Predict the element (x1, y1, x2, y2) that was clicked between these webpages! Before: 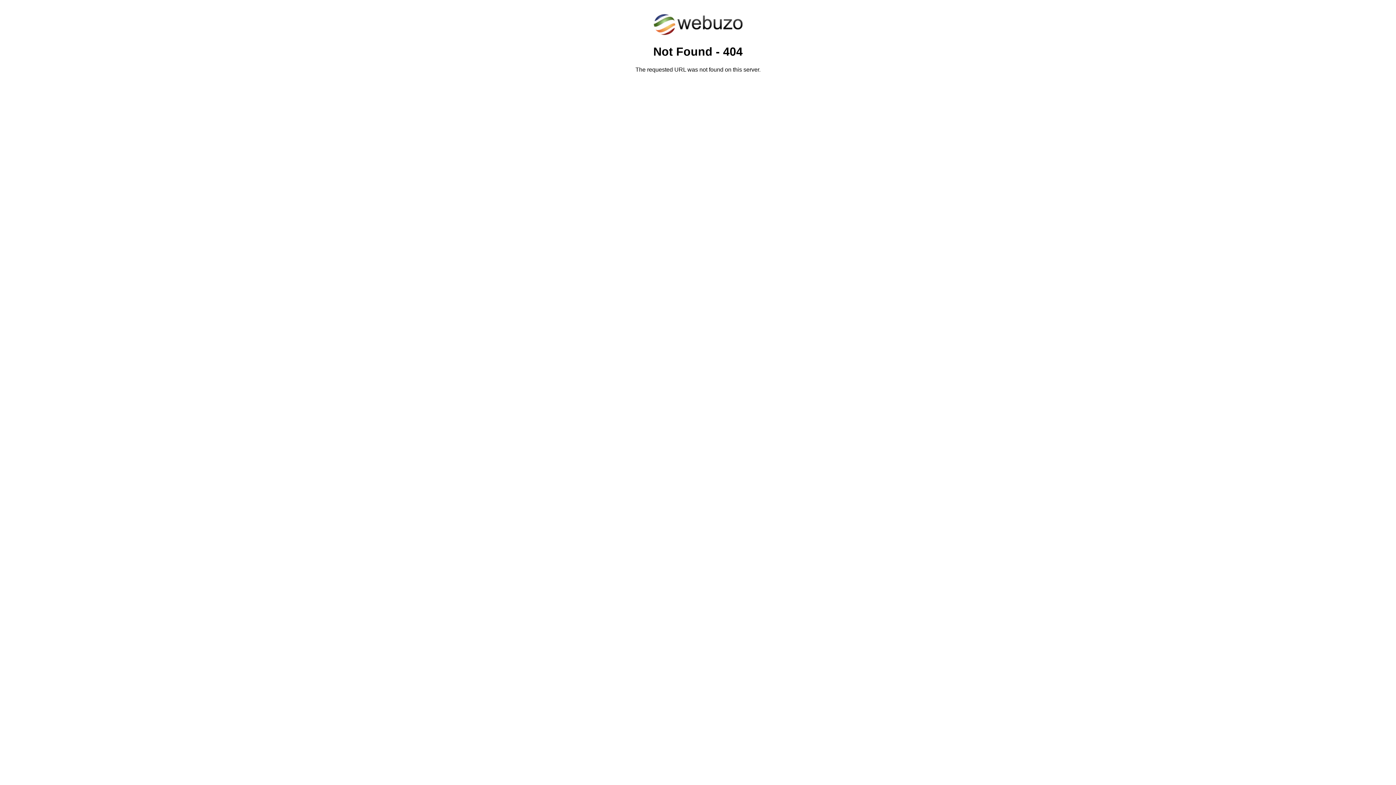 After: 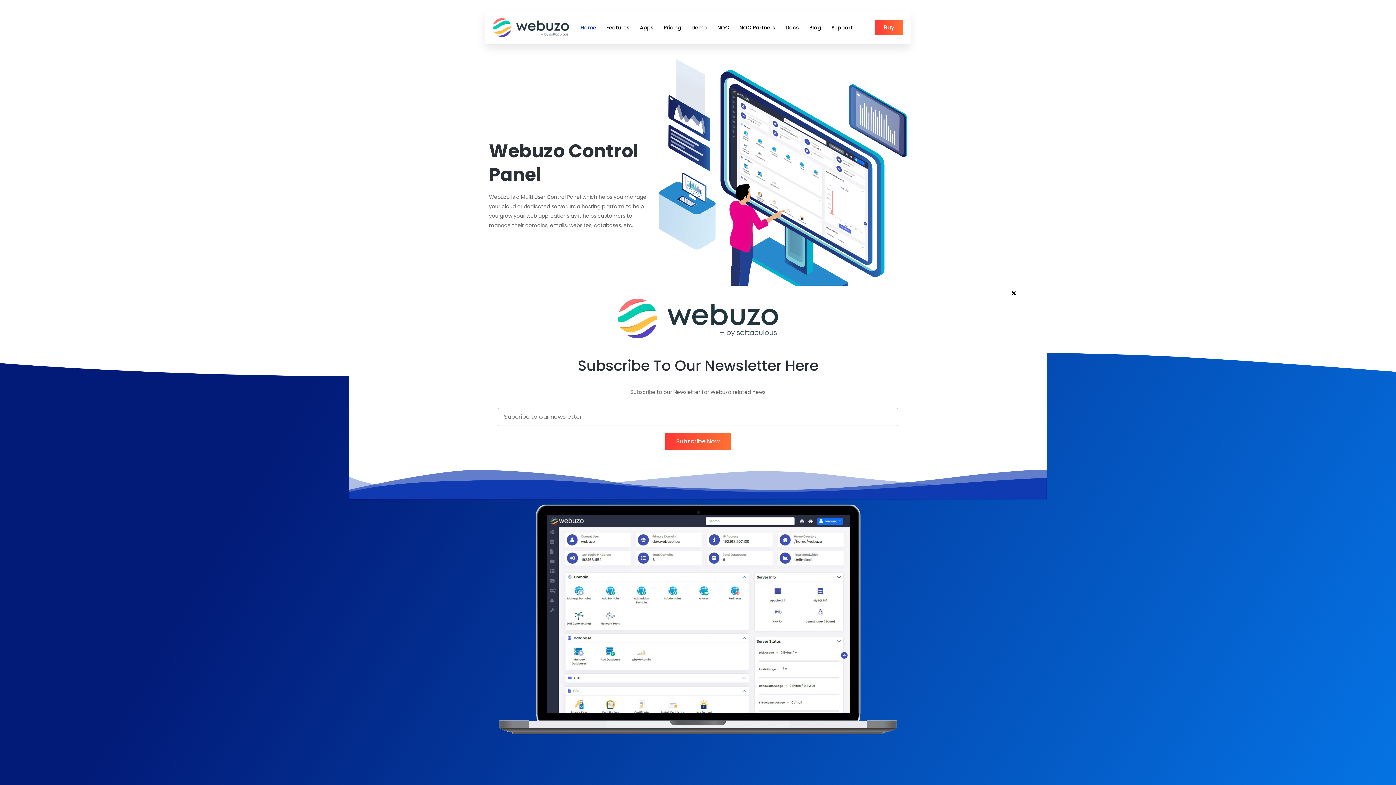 Action: bbox: (652, 30, 743, 37)